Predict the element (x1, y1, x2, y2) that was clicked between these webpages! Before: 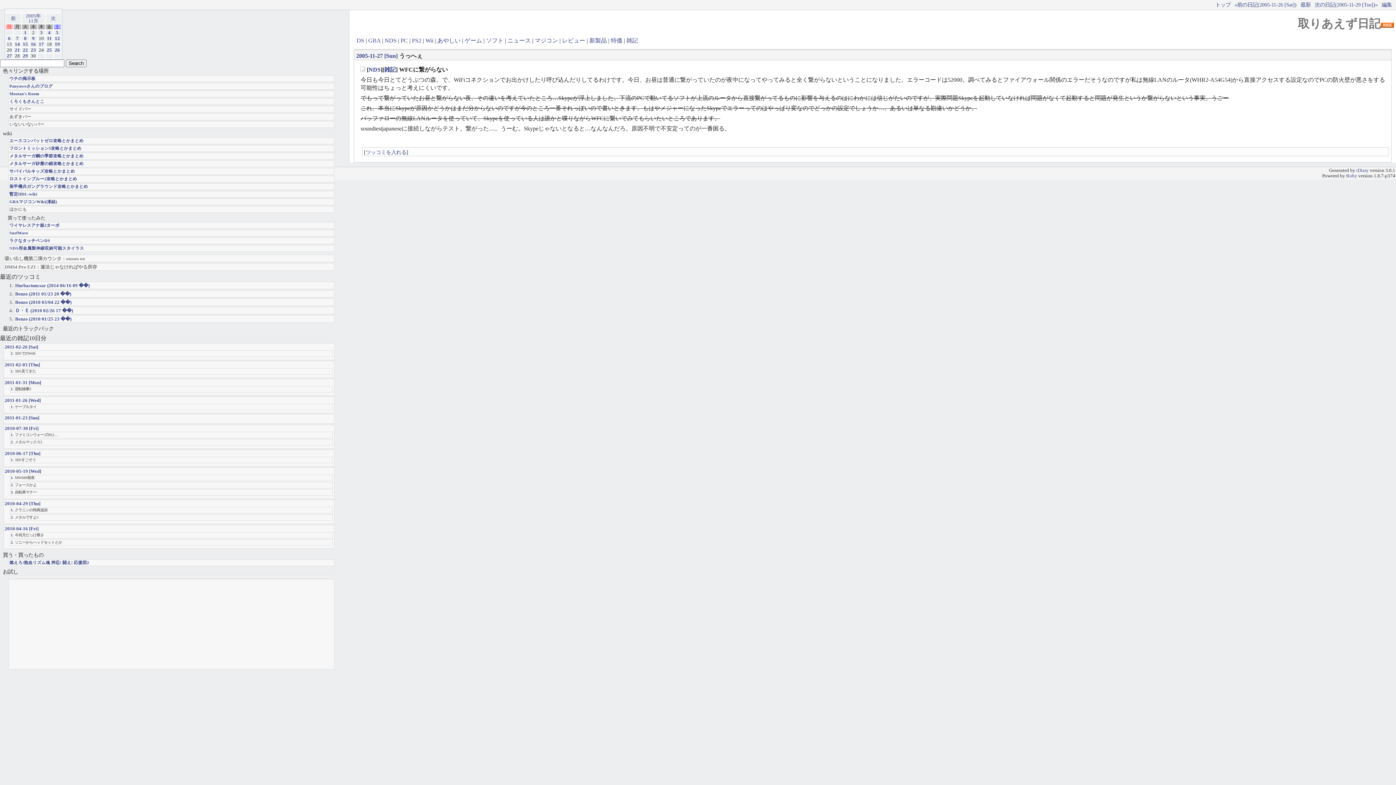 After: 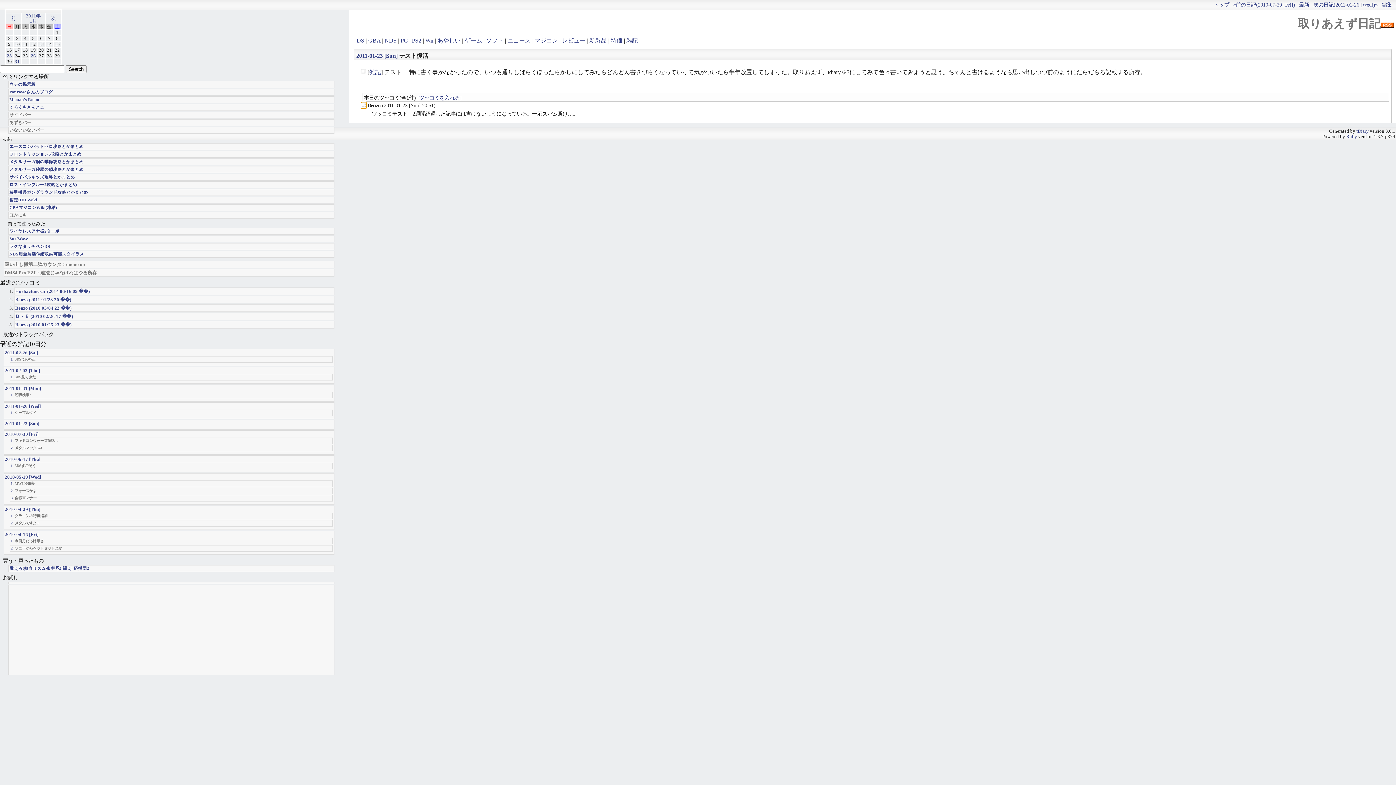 Action: label: Benzo (2011 01/23 20 ��) bbox: (15, 291, 71, 296)